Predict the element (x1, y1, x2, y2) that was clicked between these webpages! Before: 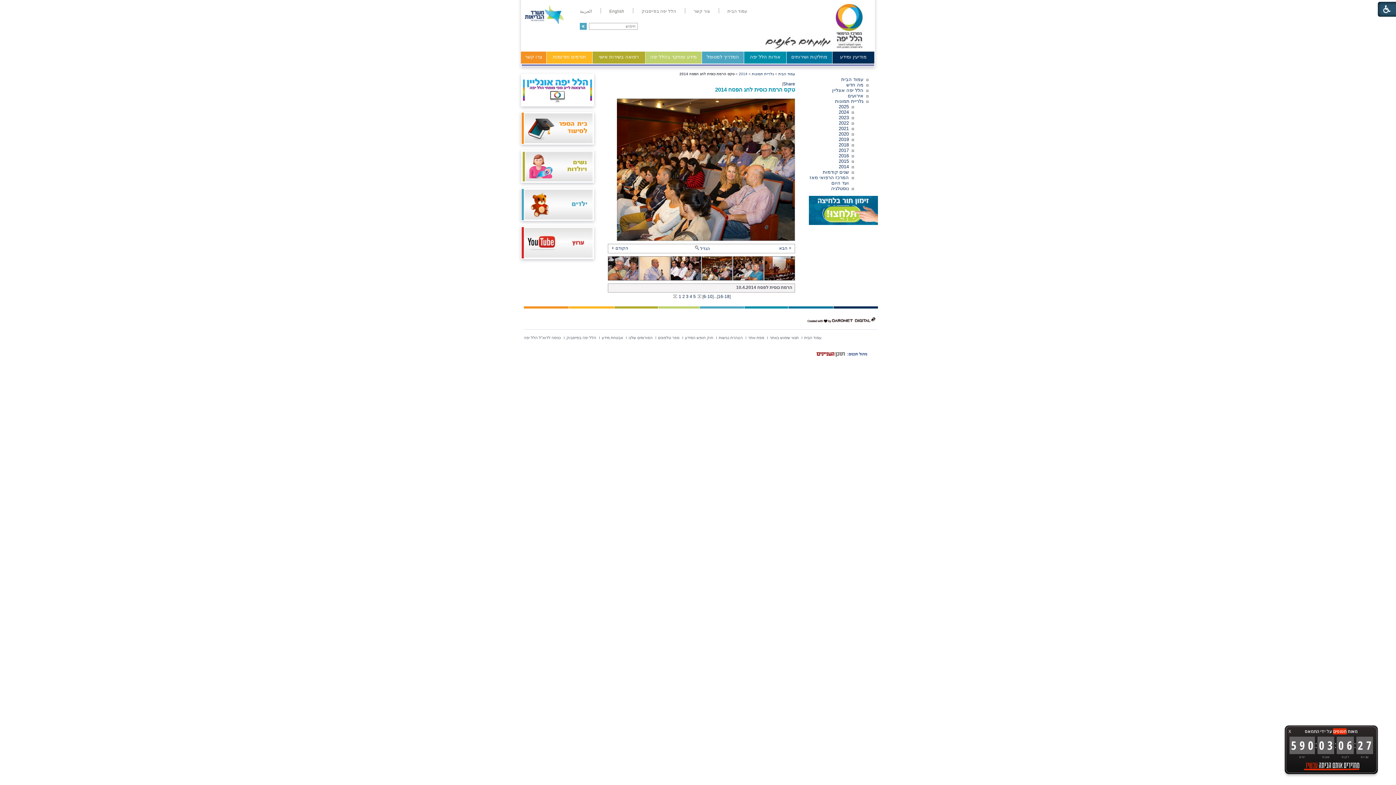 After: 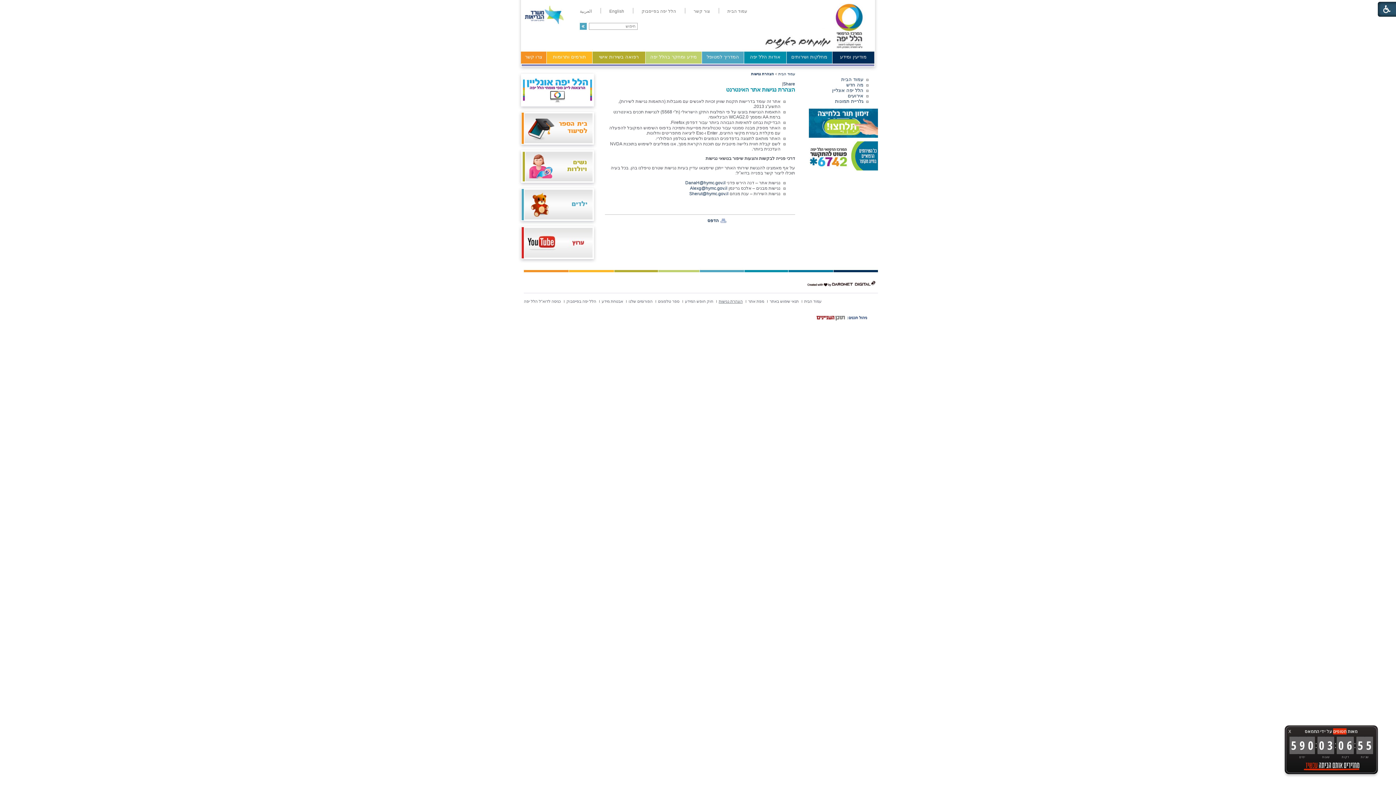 Action: bbox: (718, 335, 742, 340) label: הצהרת נגישות